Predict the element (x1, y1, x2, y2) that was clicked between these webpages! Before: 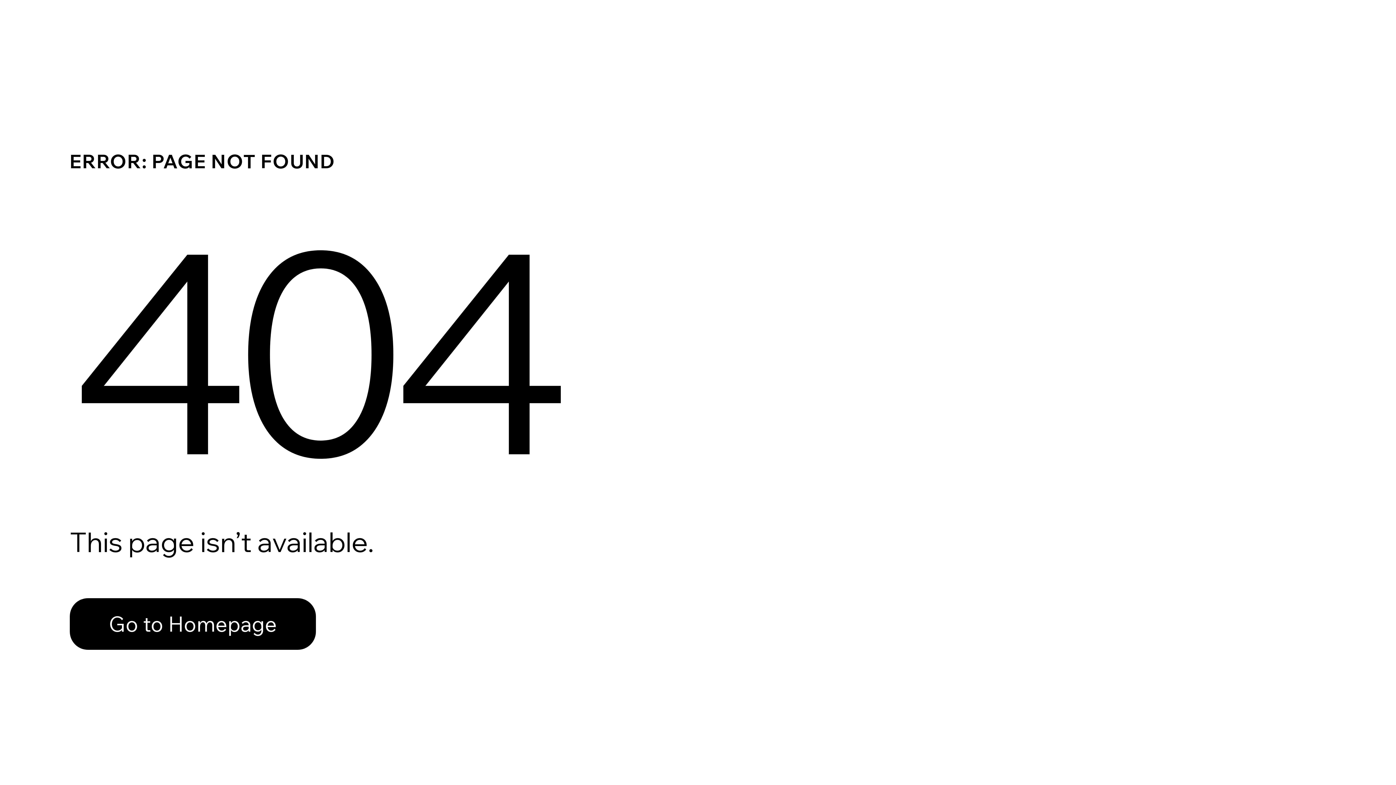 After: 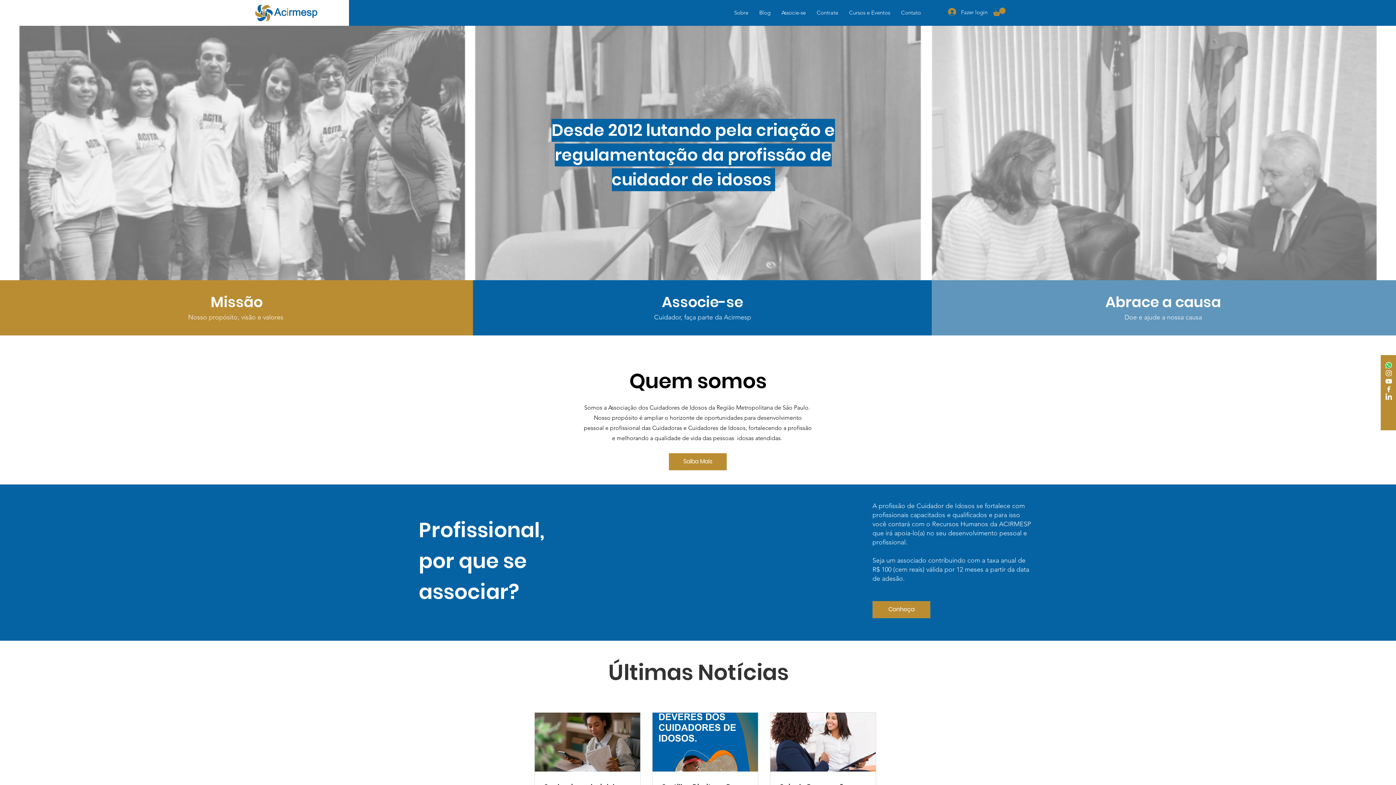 Action: label: Go to Homepage bbox: (69, 598, 316, 650)